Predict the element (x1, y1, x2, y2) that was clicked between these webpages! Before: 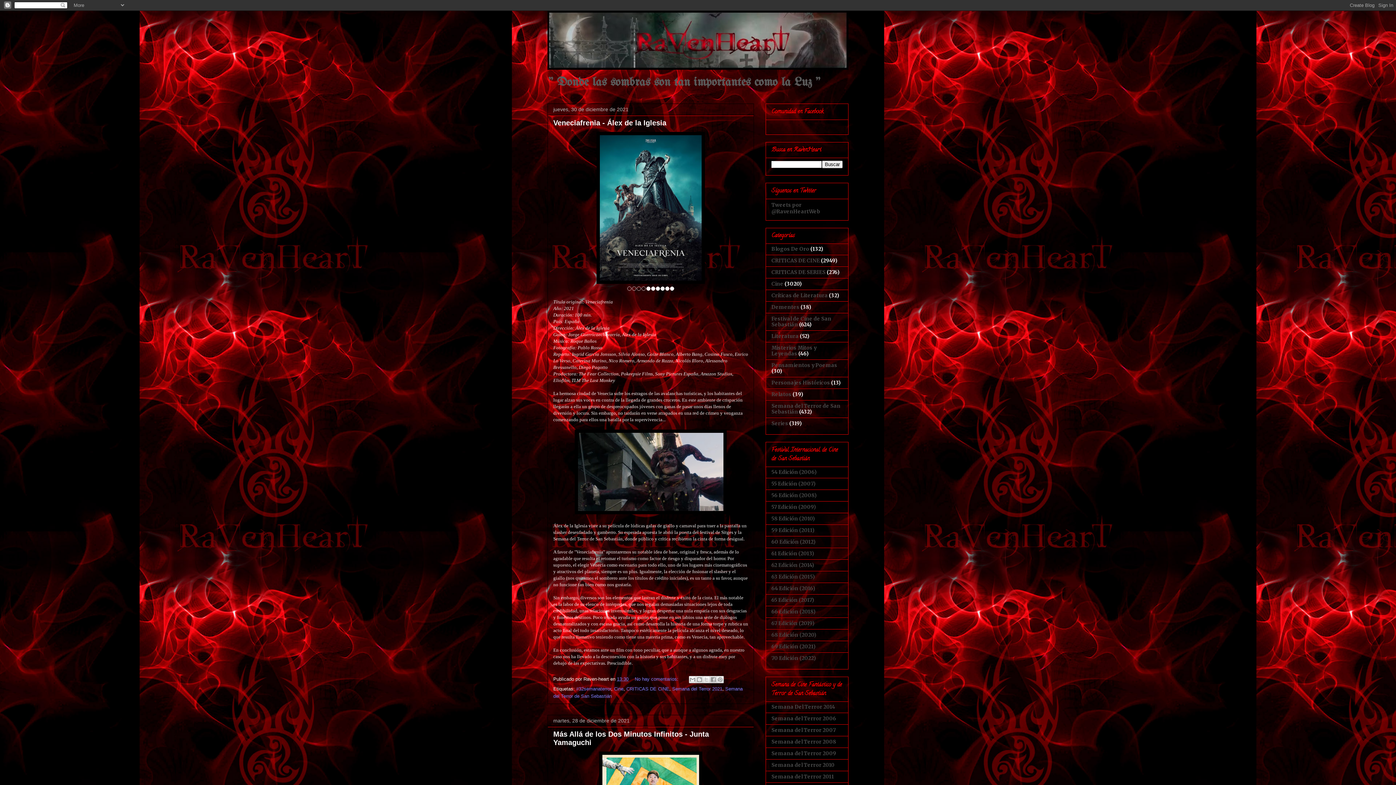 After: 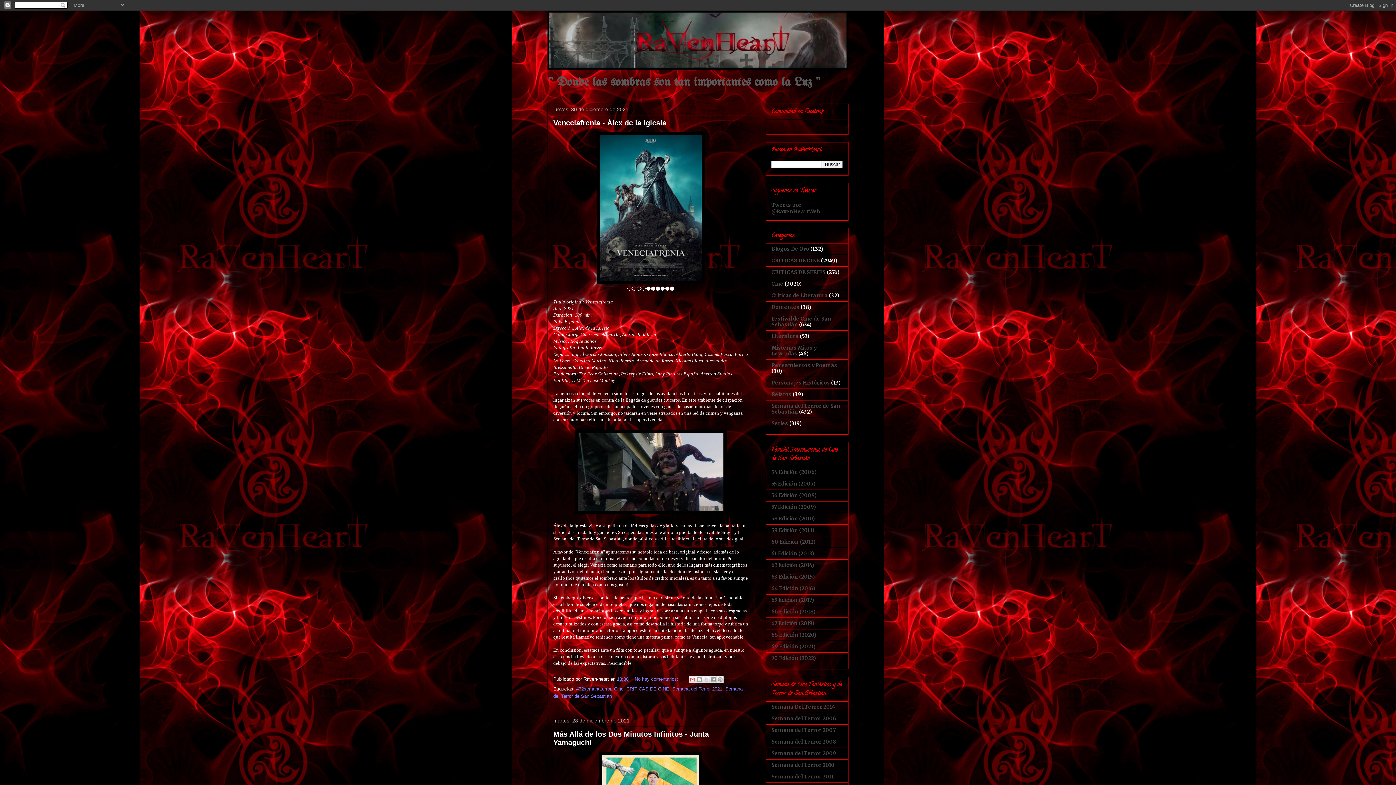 Action: label: Enviar por correo electrónico bbox: (689, 676, 696, 683)